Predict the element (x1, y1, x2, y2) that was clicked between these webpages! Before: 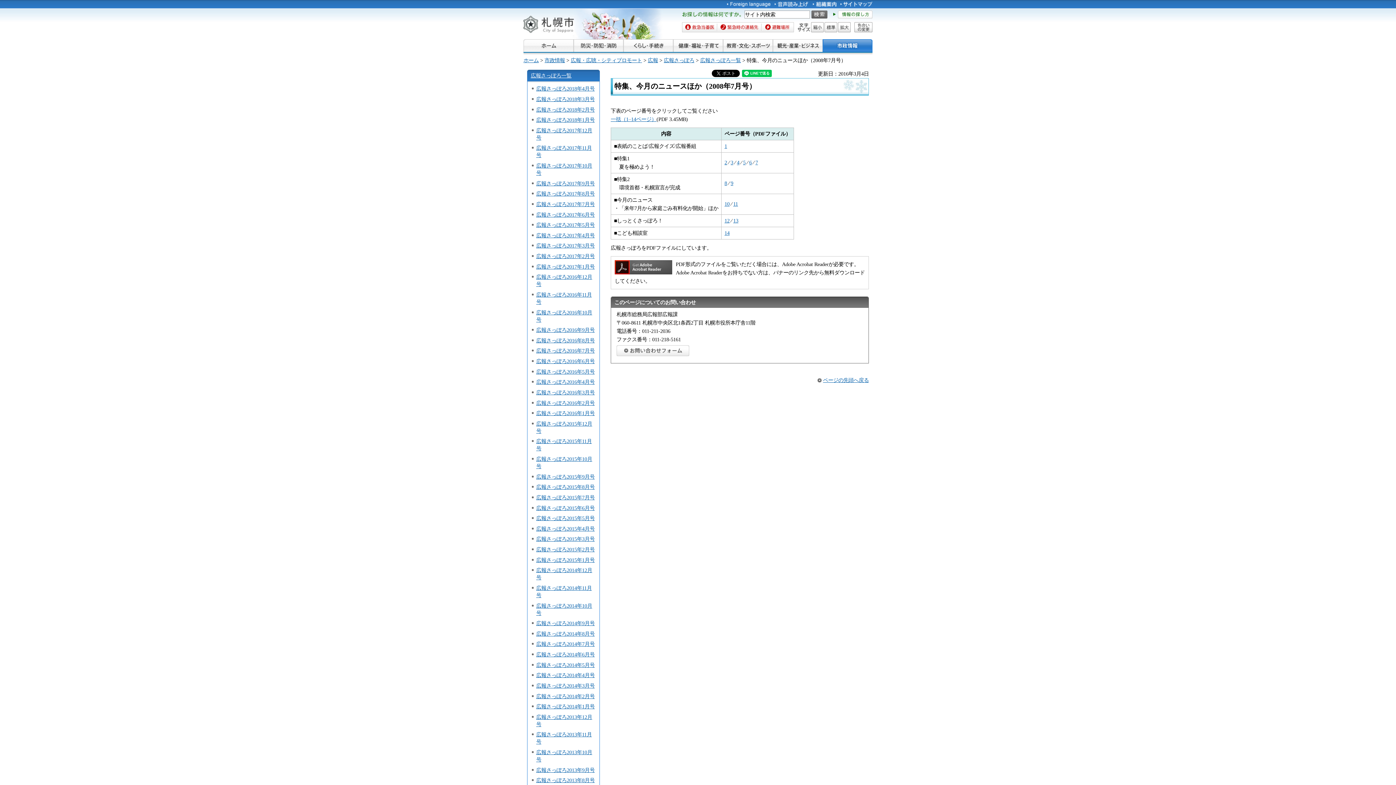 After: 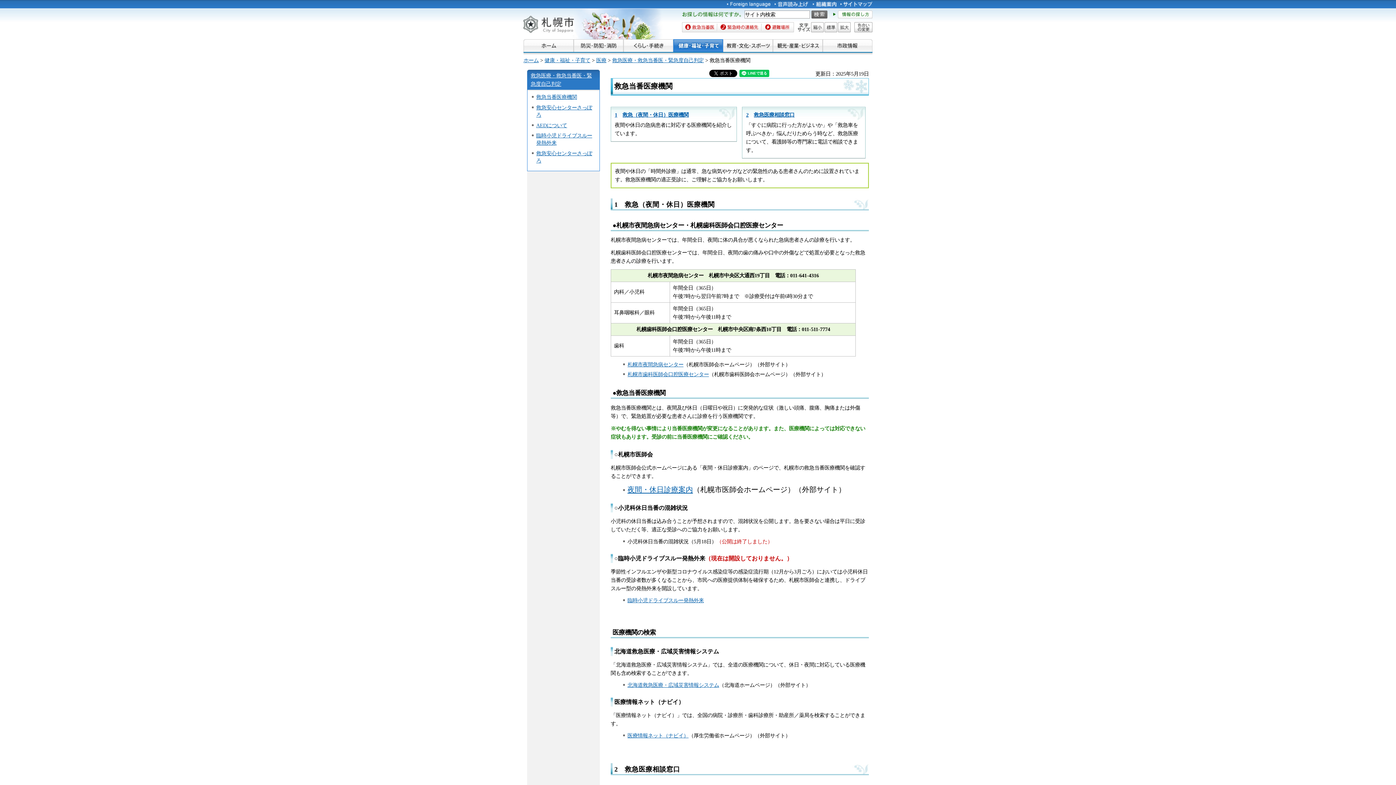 Action: bbox: (682, 22, 717, 32) label: 救急当番医